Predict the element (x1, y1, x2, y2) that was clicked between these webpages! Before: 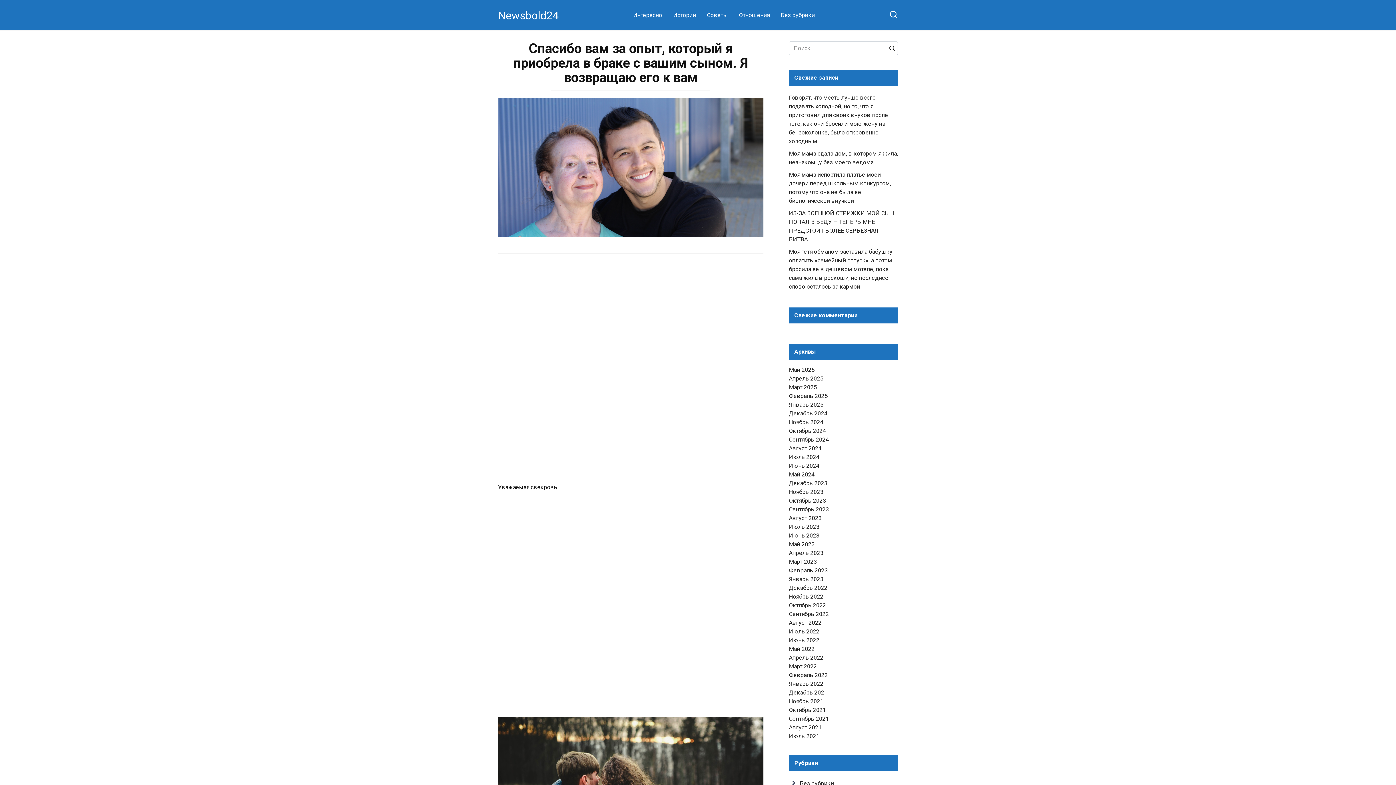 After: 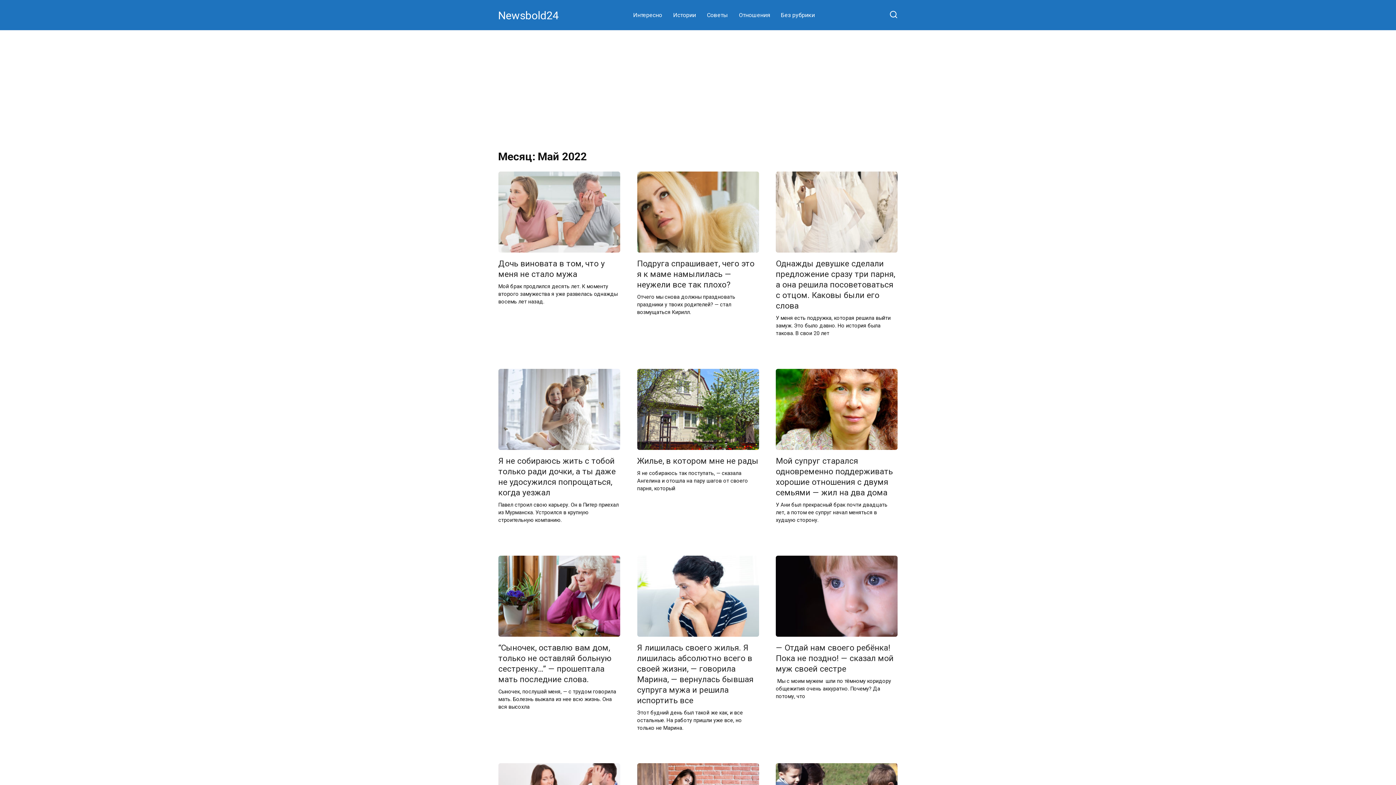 Action: bbox: (789, 645, 814, 652) label: Май 2022